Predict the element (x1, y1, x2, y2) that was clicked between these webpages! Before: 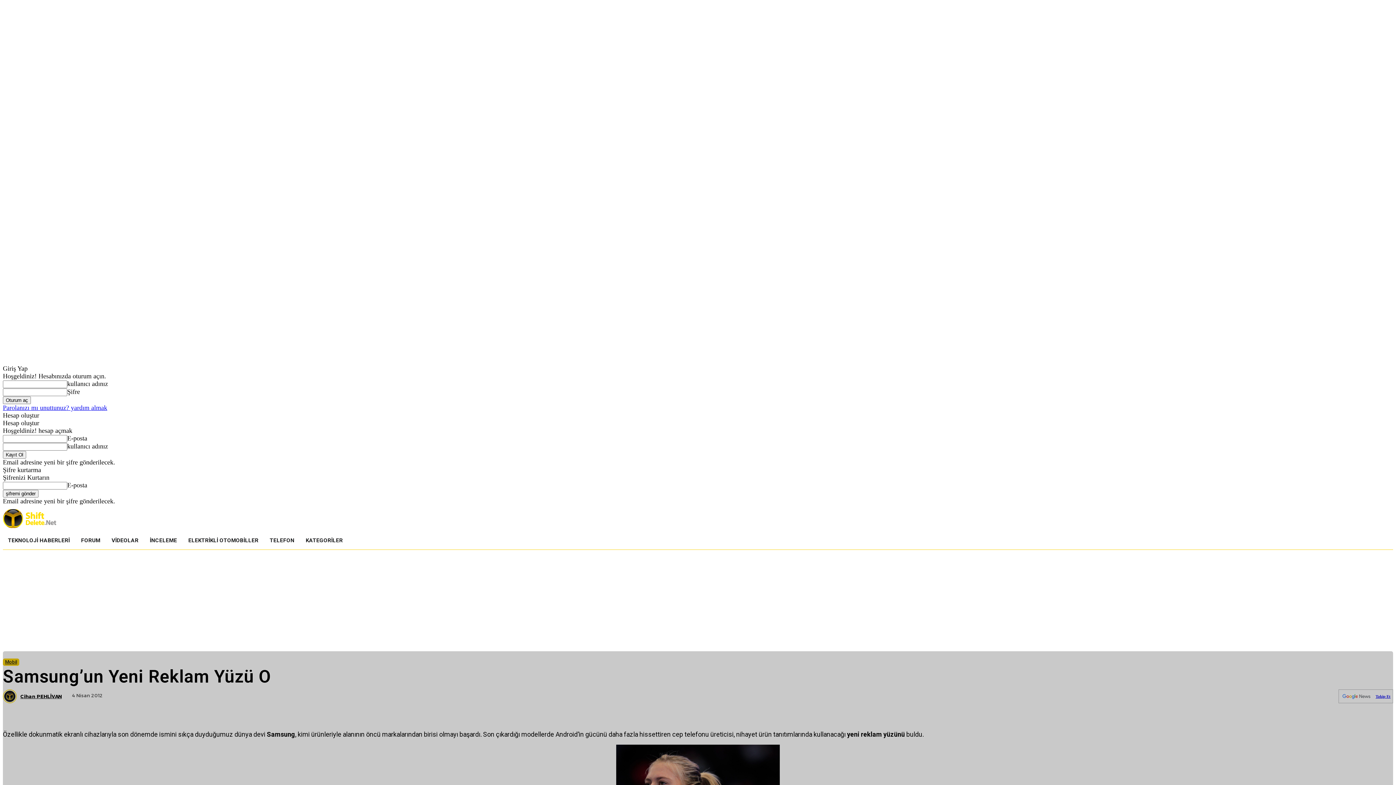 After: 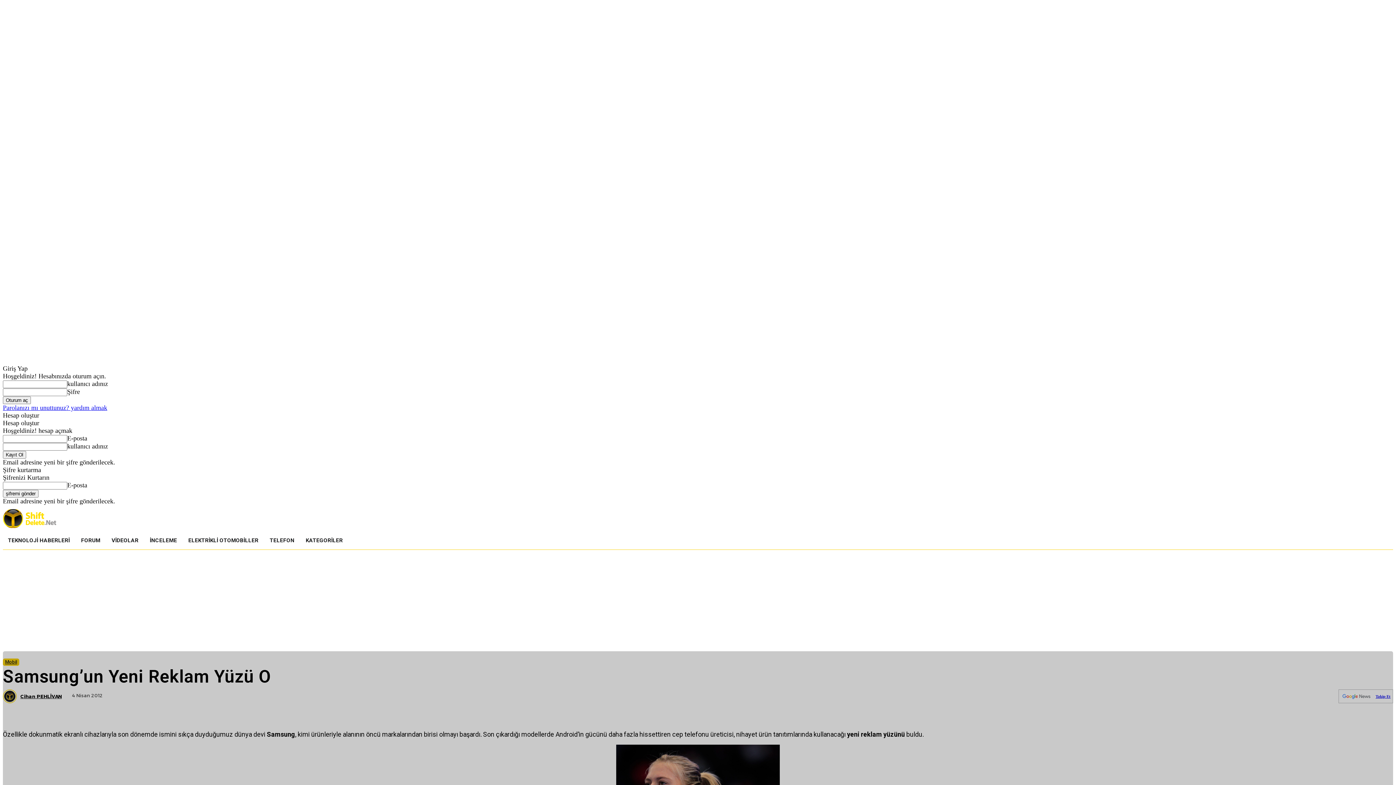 Action: bbox: (264, 532, 299, 549) label: TELEFON